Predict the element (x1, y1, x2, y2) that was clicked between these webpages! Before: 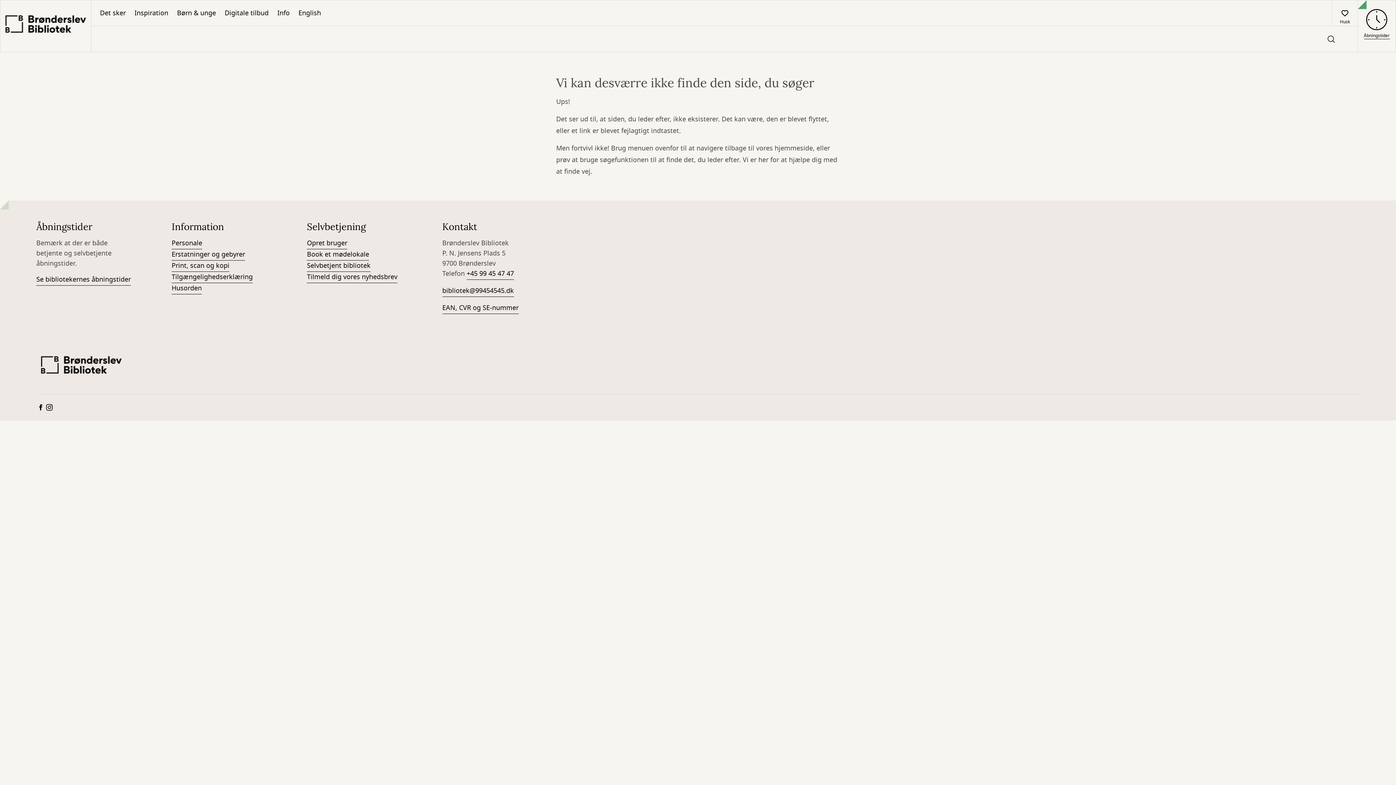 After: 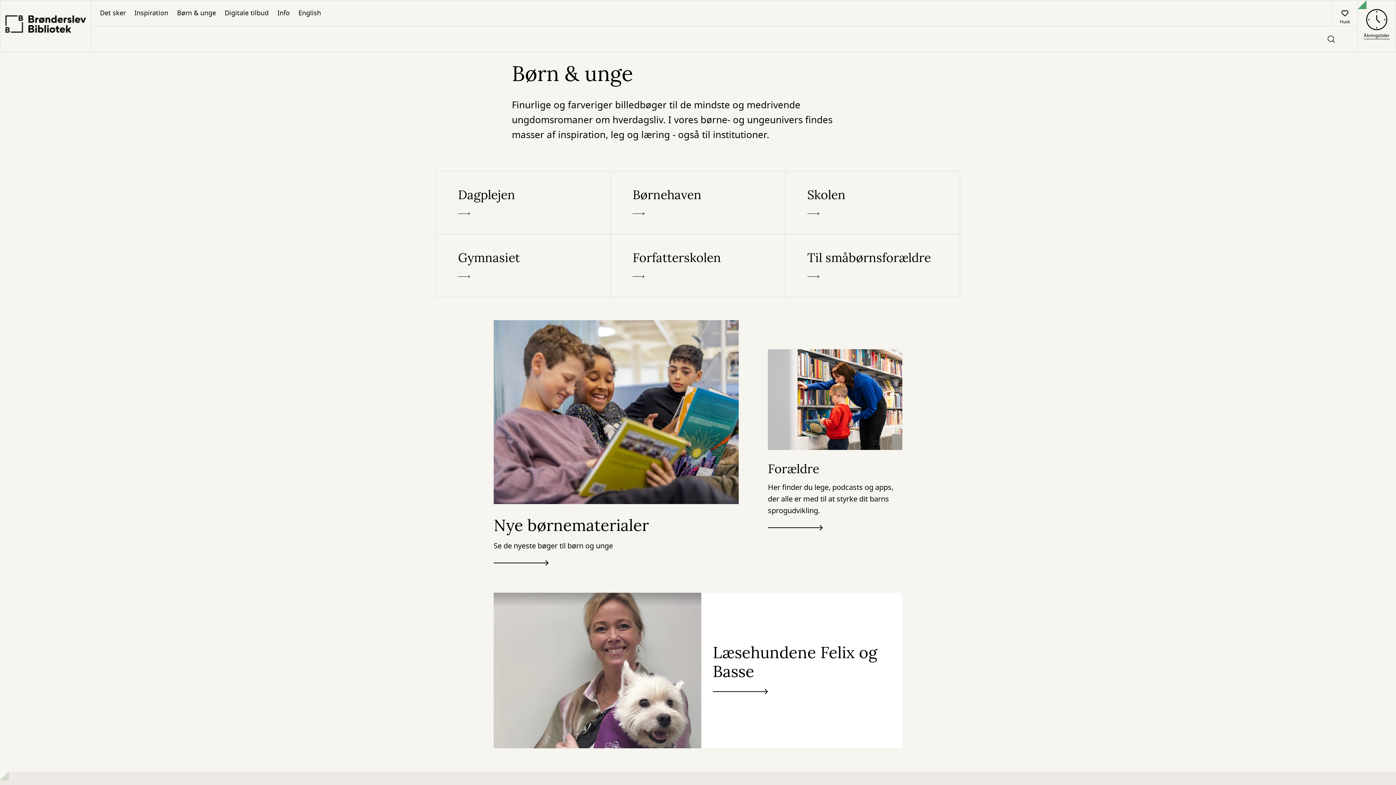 Action: label: Børn & unge bbox: (172, 0, 220, 25)